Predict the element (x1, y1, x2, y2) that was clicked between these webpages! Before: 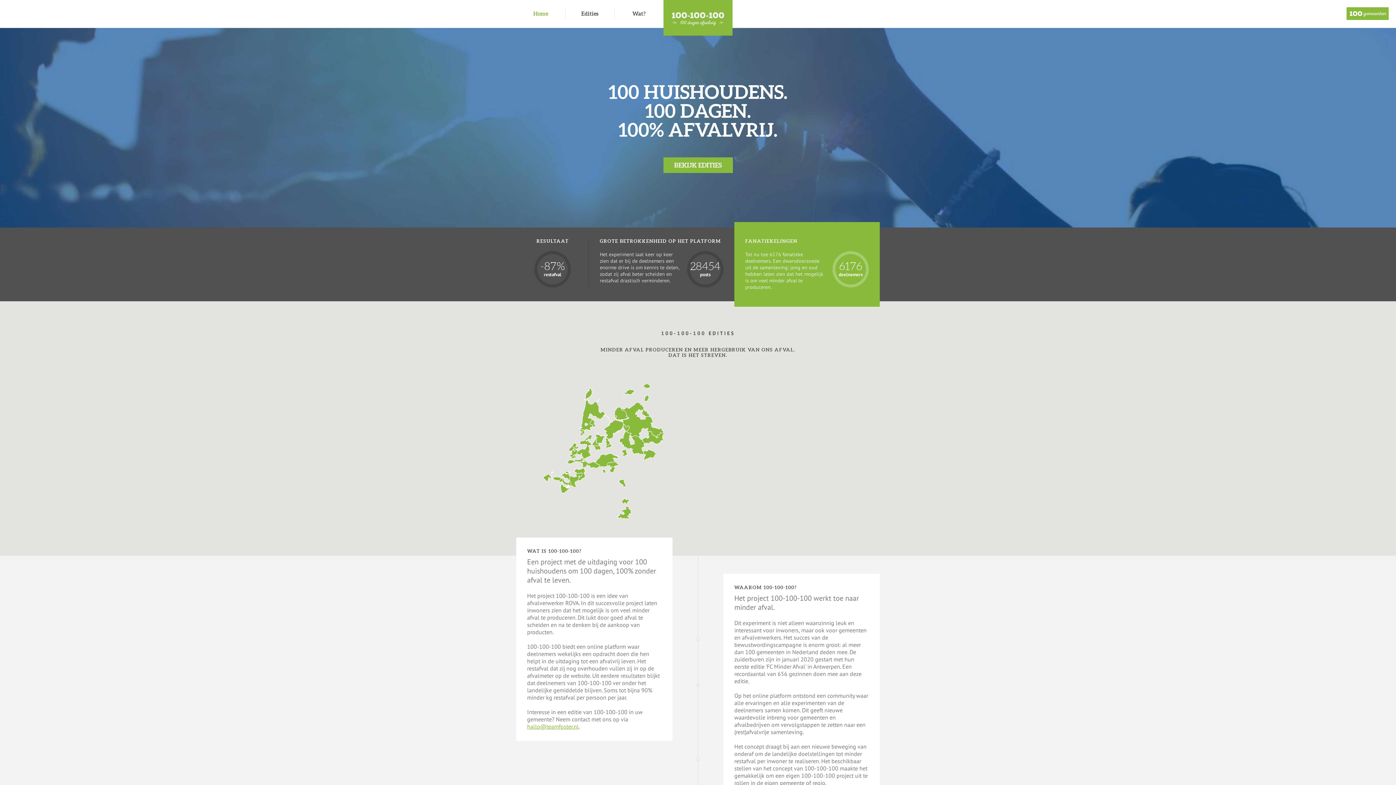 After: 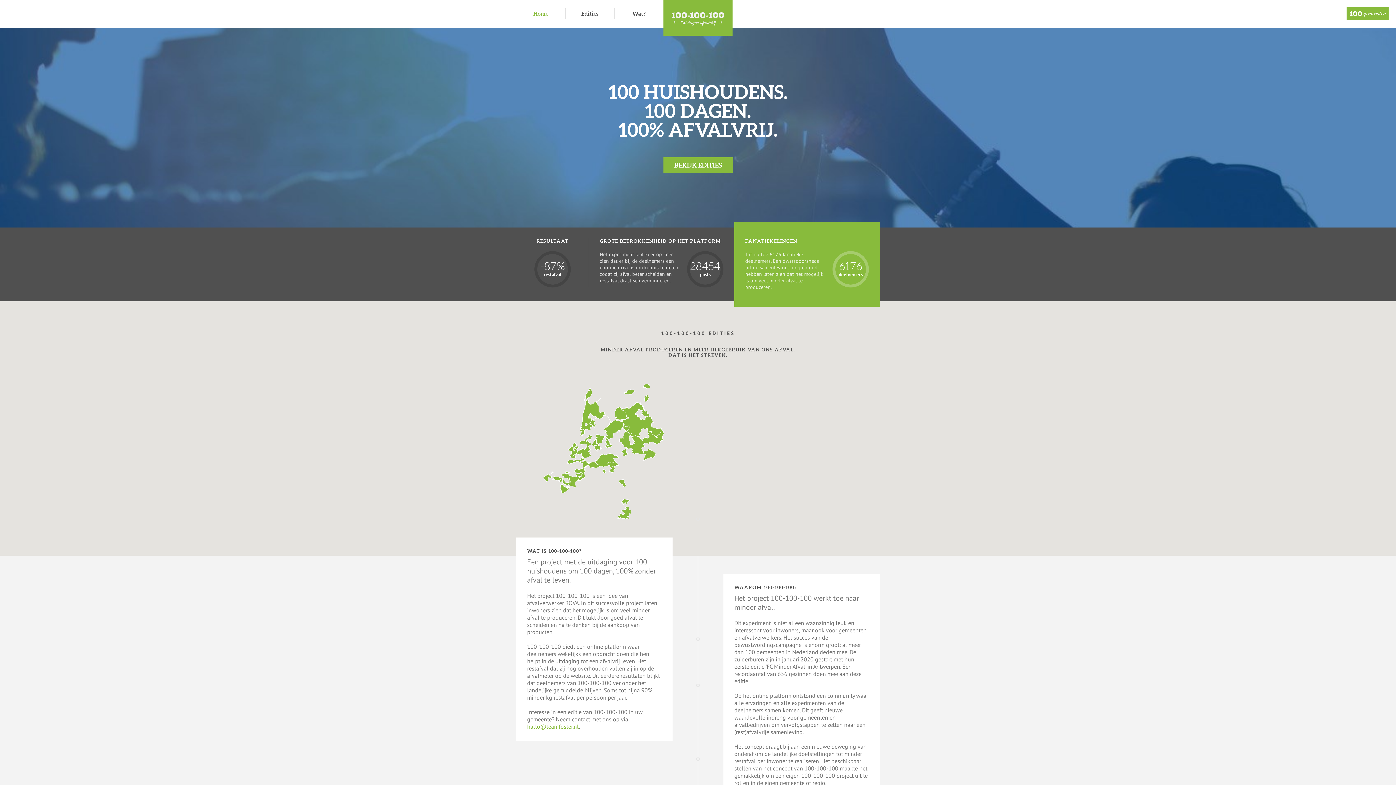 Action: bbox: (533, 10, 548, 16) label: Home